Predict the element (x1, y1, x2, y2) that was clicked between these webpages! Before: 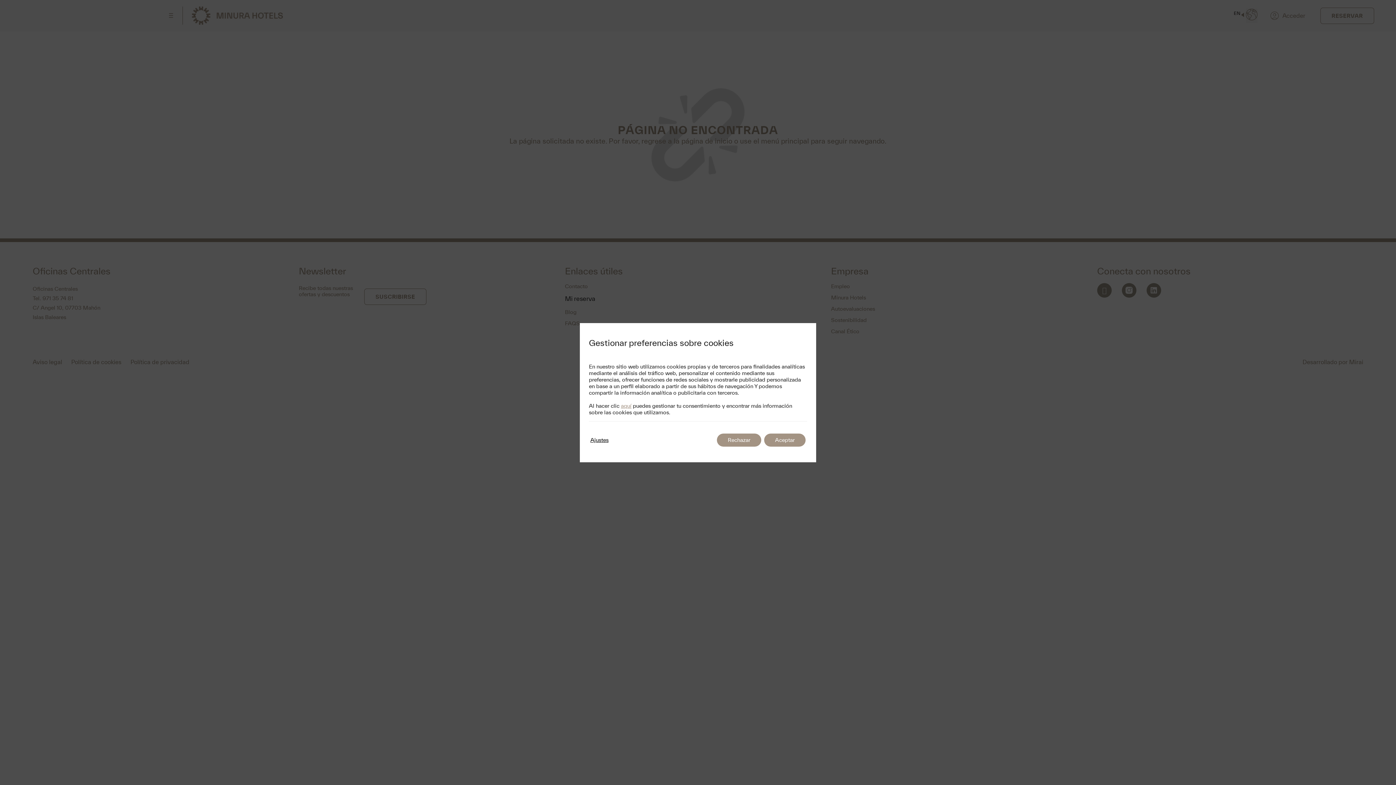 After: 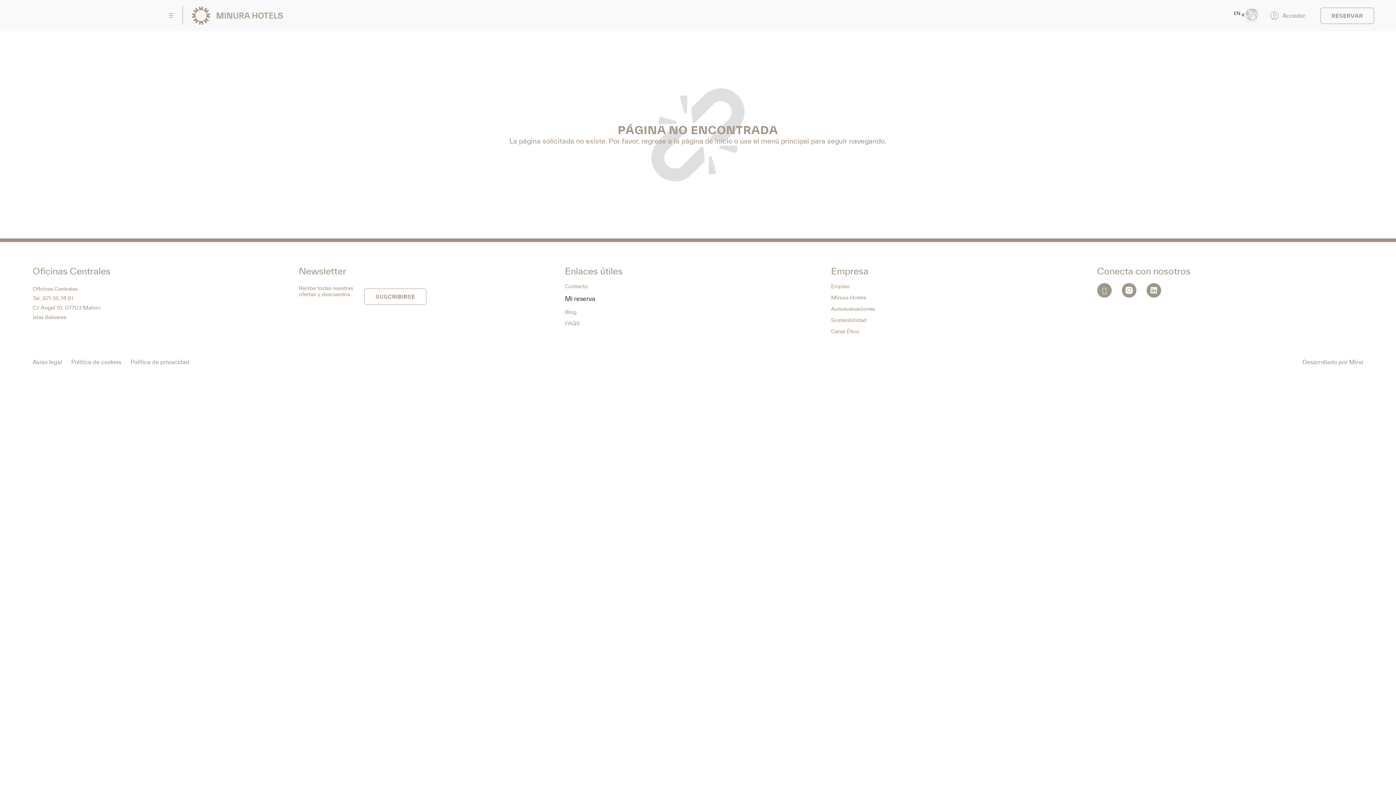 Action: bbox: (764, 433, 805, 446) label: Aceptar